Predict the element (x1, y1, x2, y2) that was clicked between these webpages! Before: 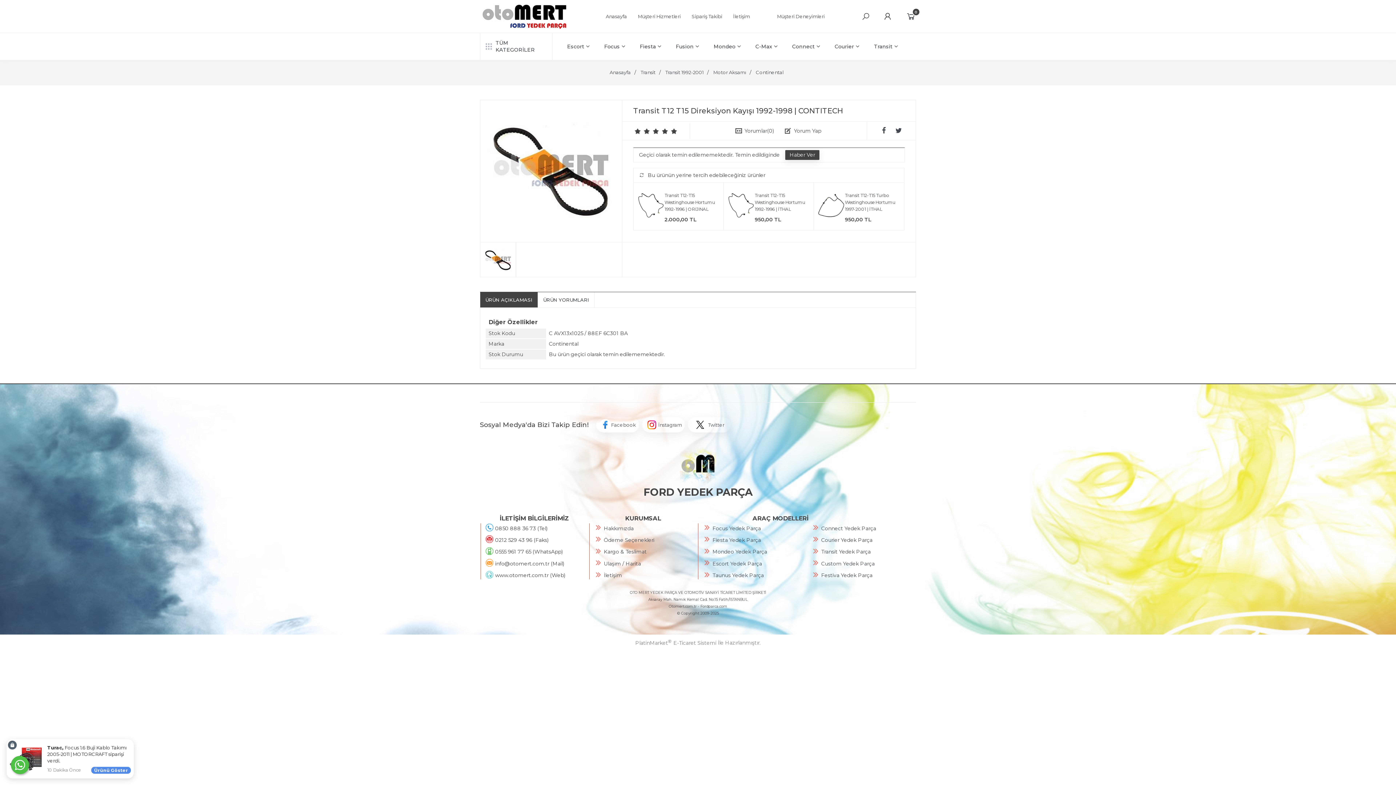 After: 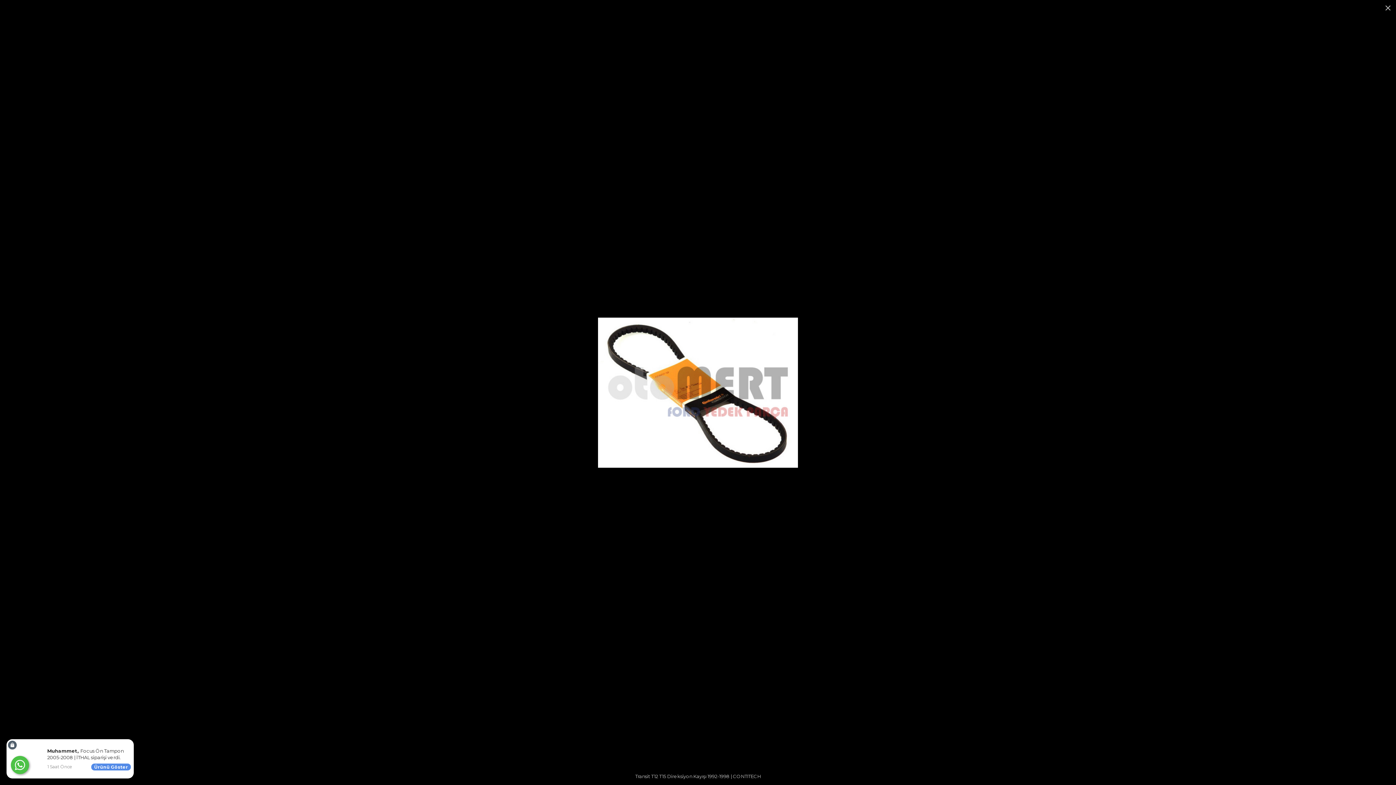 Action: bbox: (480, 100, 622, 242)